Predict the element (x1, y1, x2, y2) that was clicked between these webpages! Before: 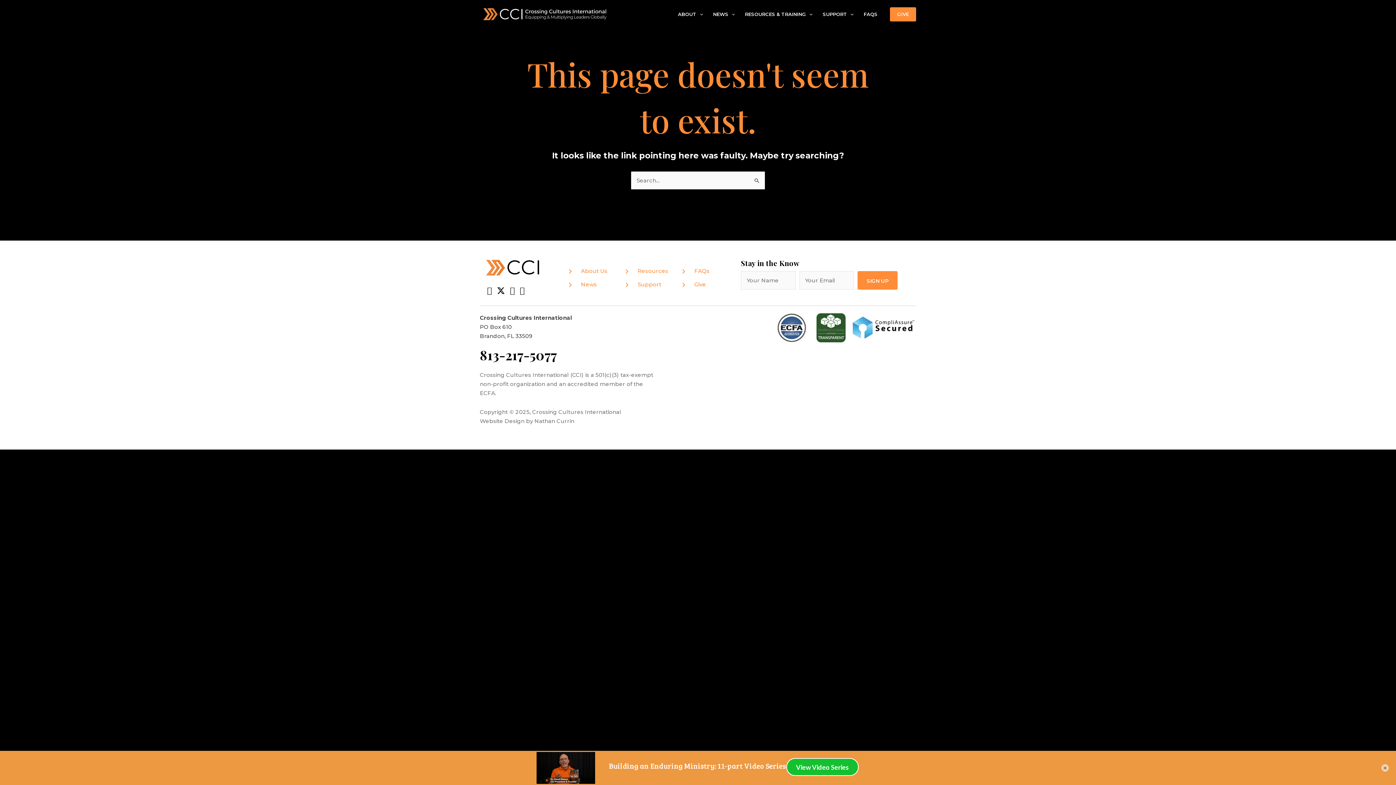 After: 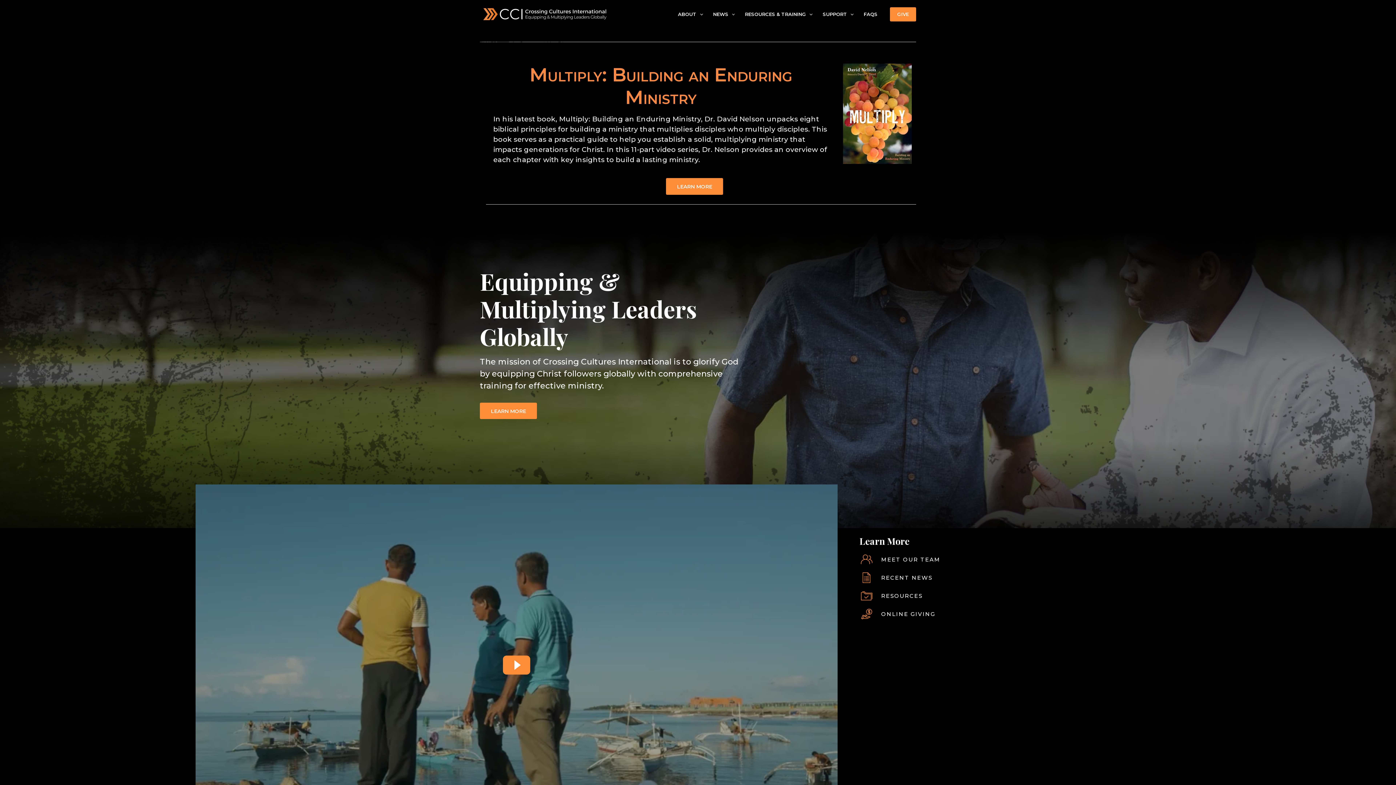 Action: label: Crossing Cultures International (CCI) bbox: (480, 10, 610, 17)